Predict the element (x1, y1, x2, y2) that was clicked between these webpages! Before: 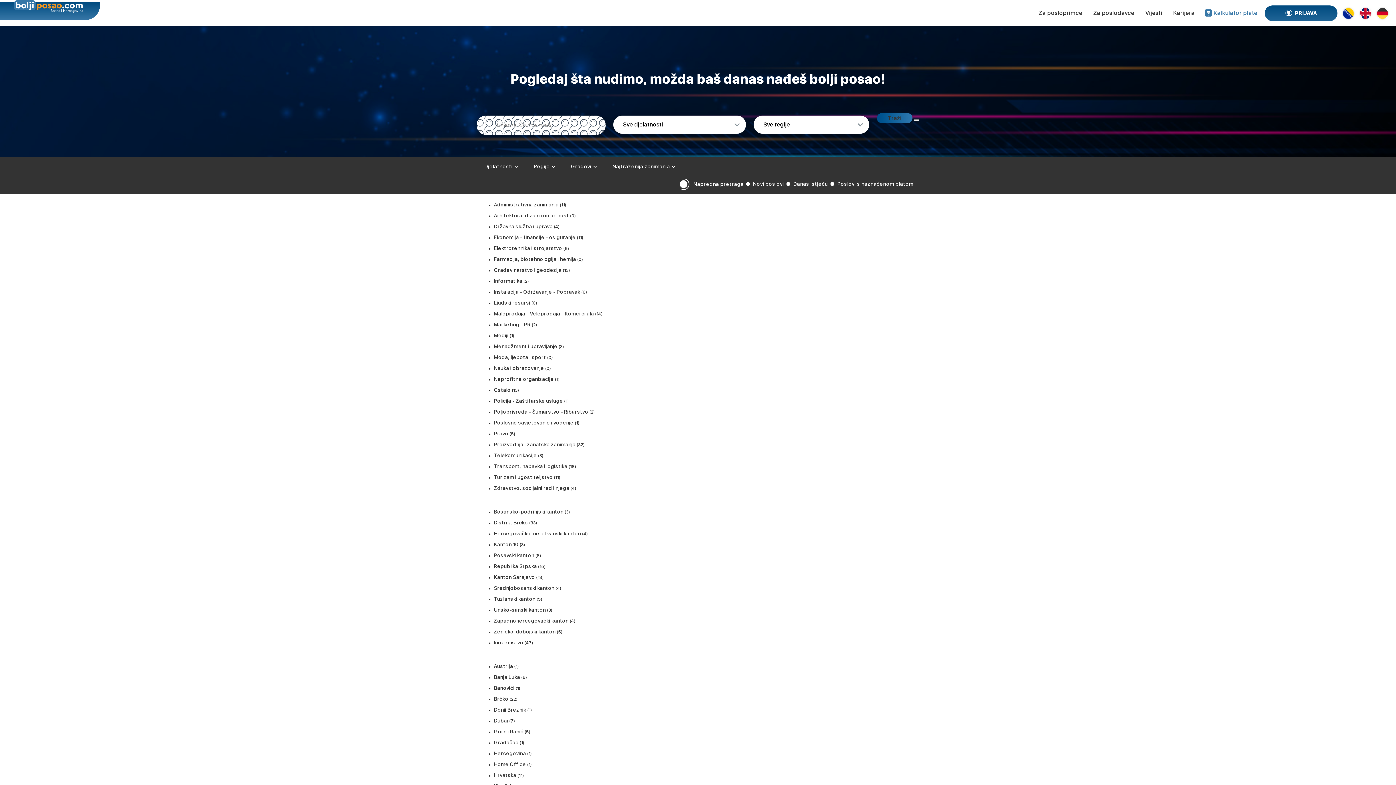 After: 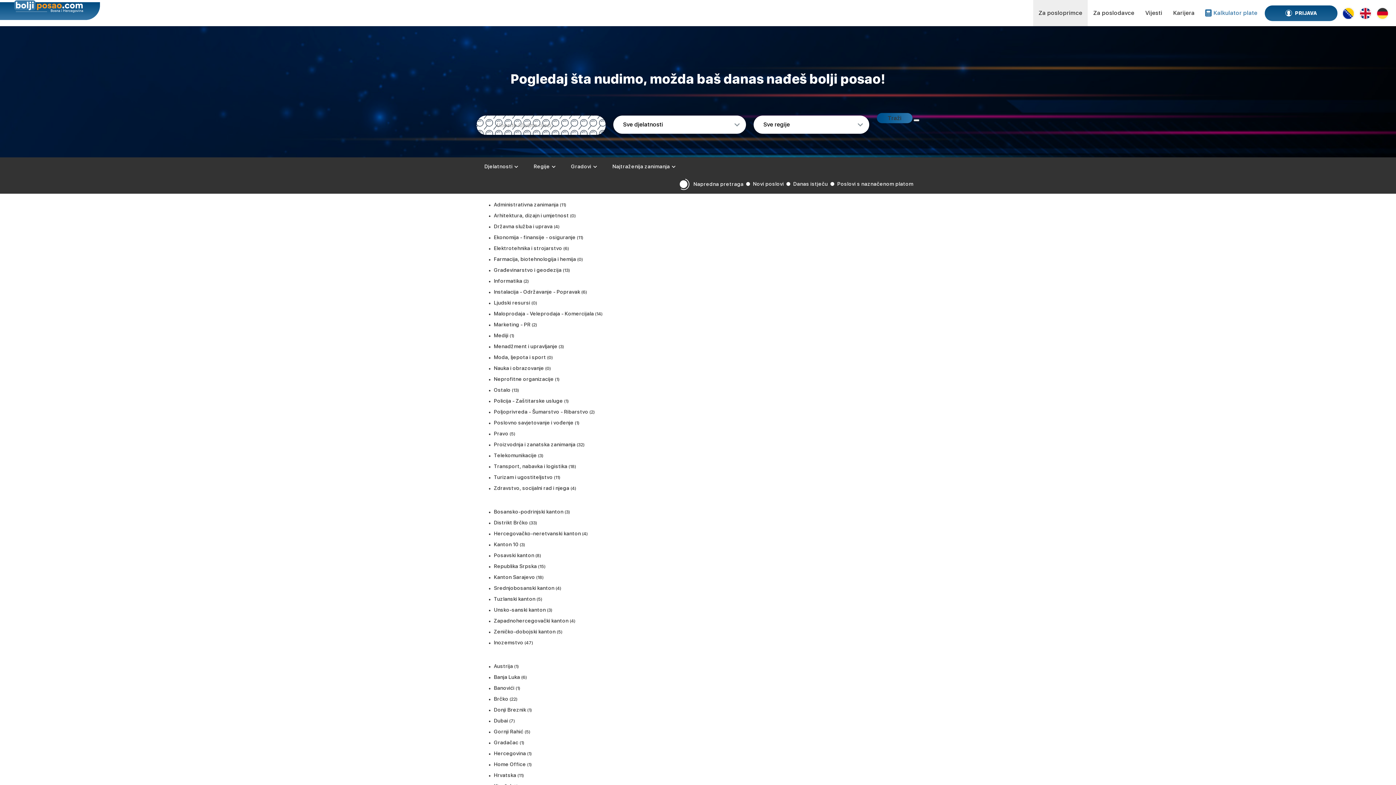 Action: bbox: (494, 482, 569, 493) label: Zdravstvo, socijalni rad i njega